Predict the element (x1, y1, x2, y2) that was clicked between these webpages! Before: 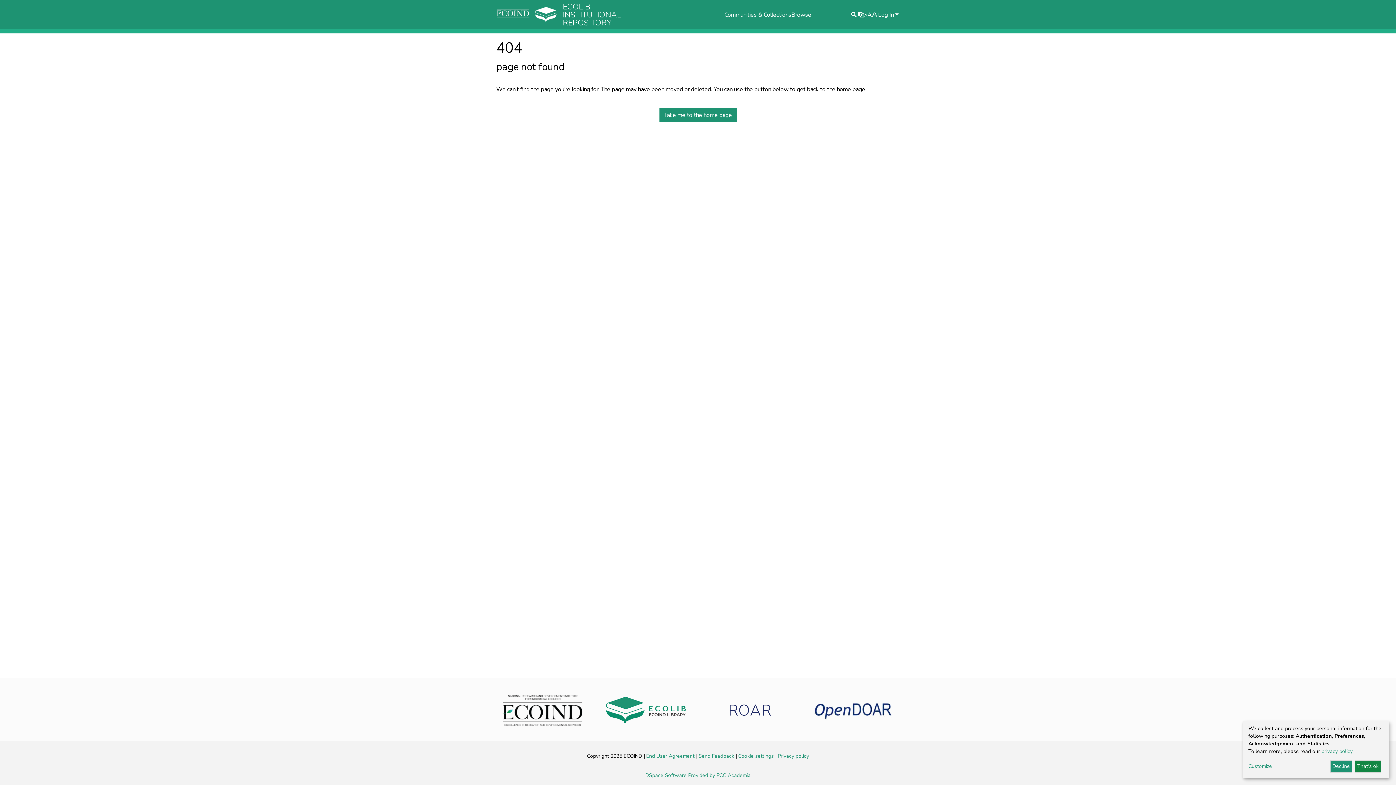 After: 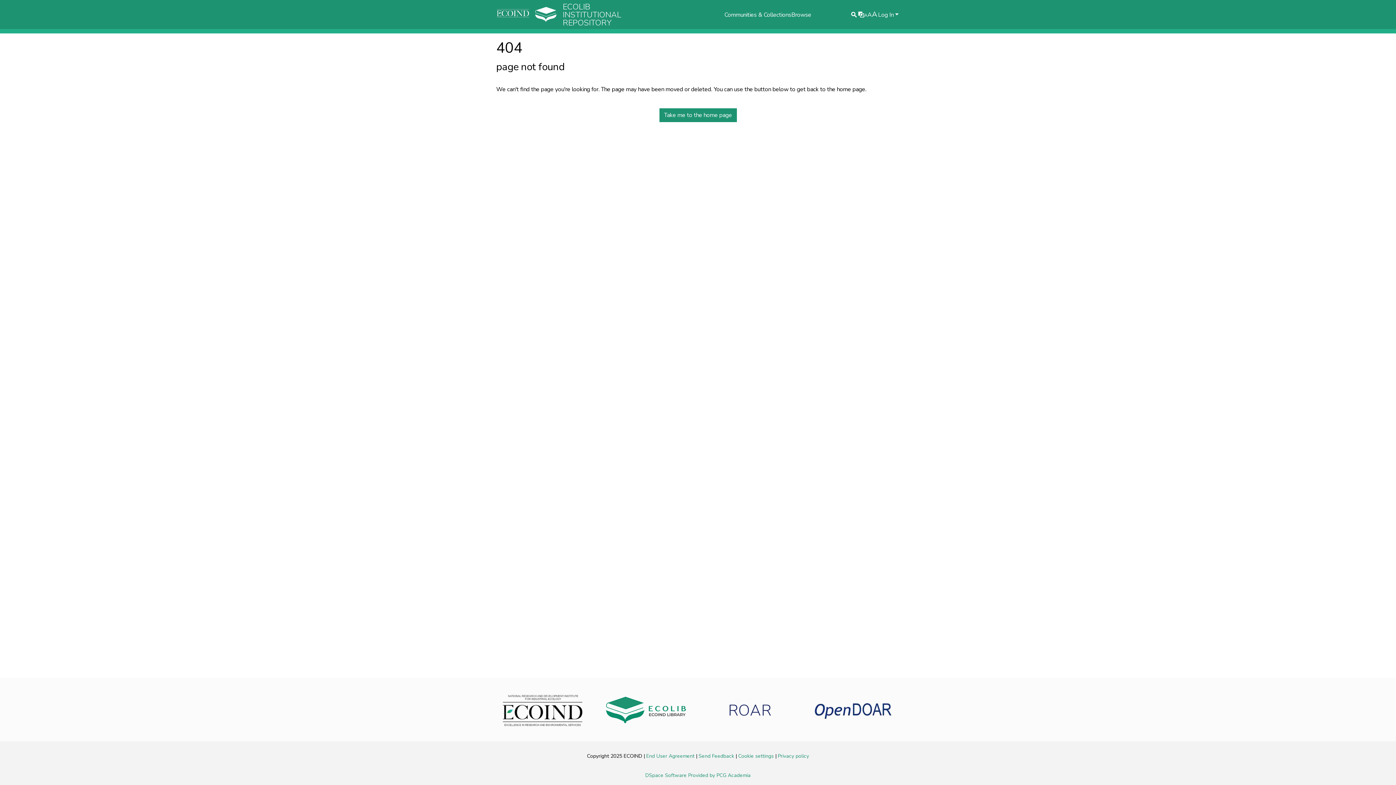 Action: bbox: (1355, 760, 1381, 773) label: That's ok